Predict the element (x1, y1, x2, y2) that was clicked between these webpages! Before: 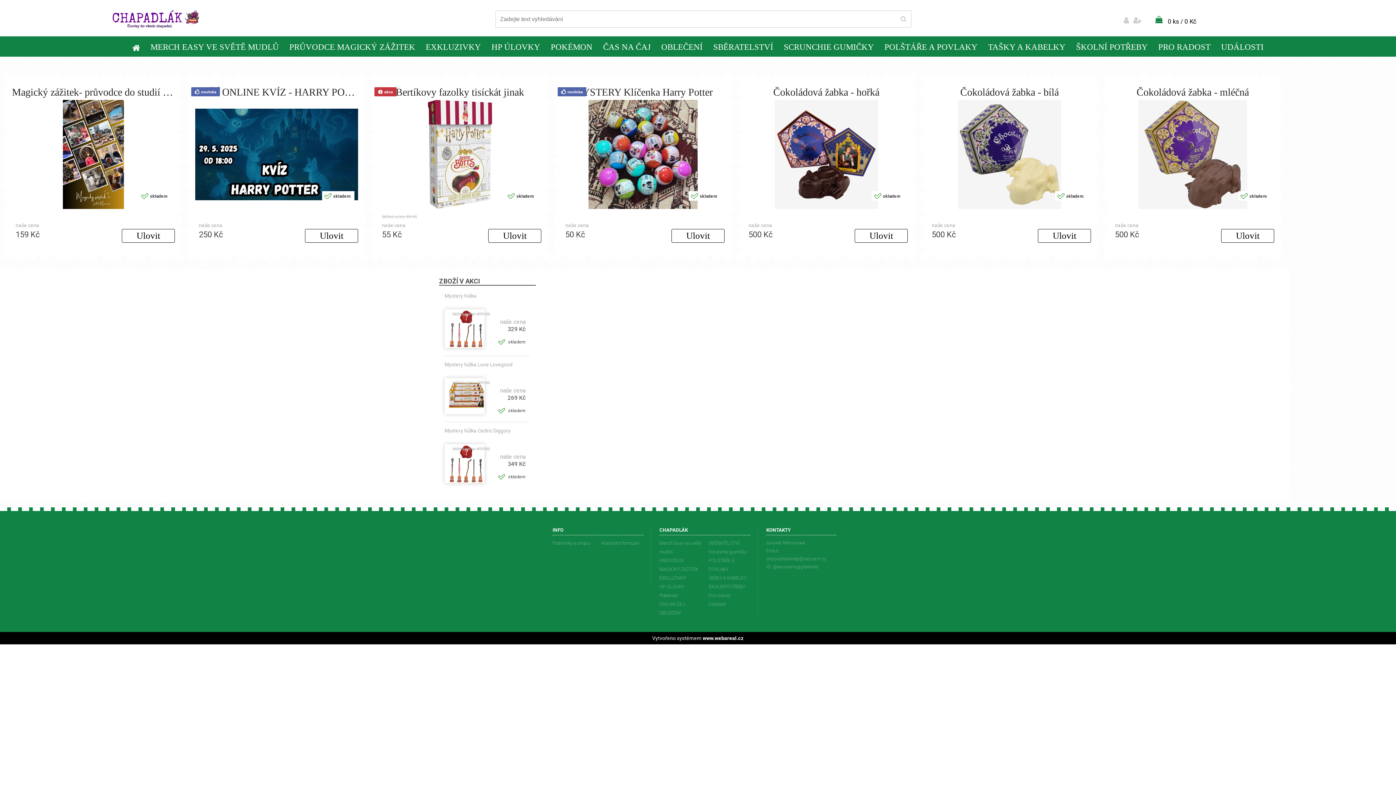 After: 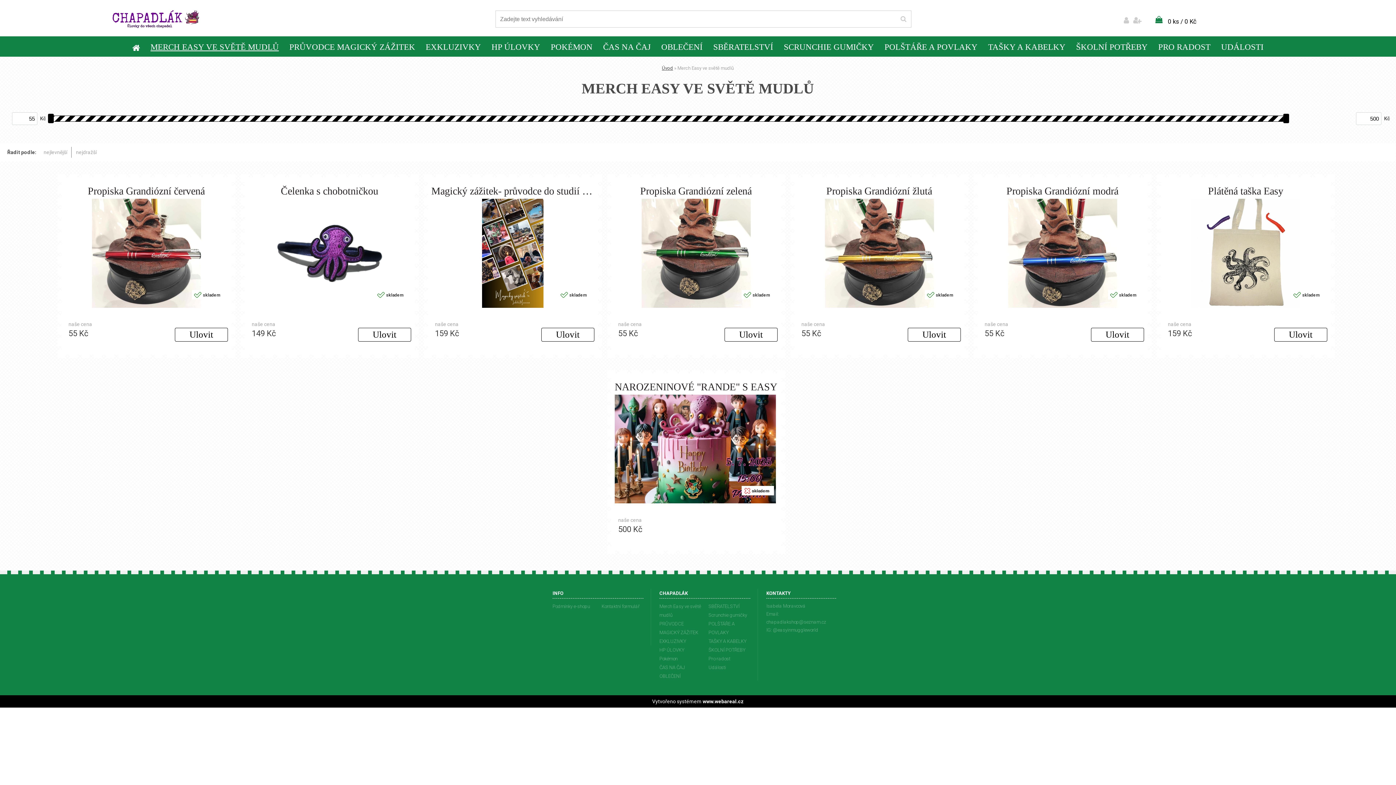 Action: bbox: (659, 539, 701, 556) label: Merch Easy ve světě mudlů